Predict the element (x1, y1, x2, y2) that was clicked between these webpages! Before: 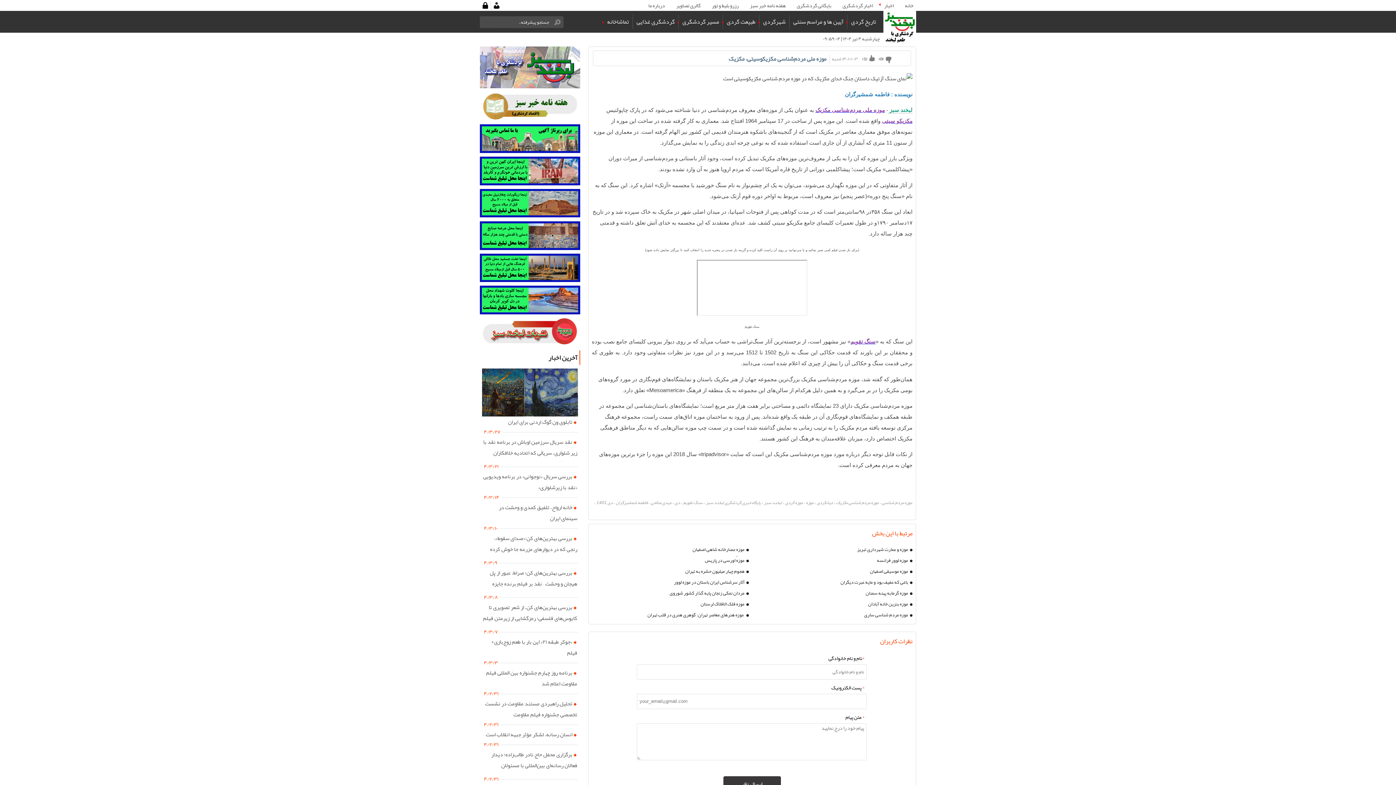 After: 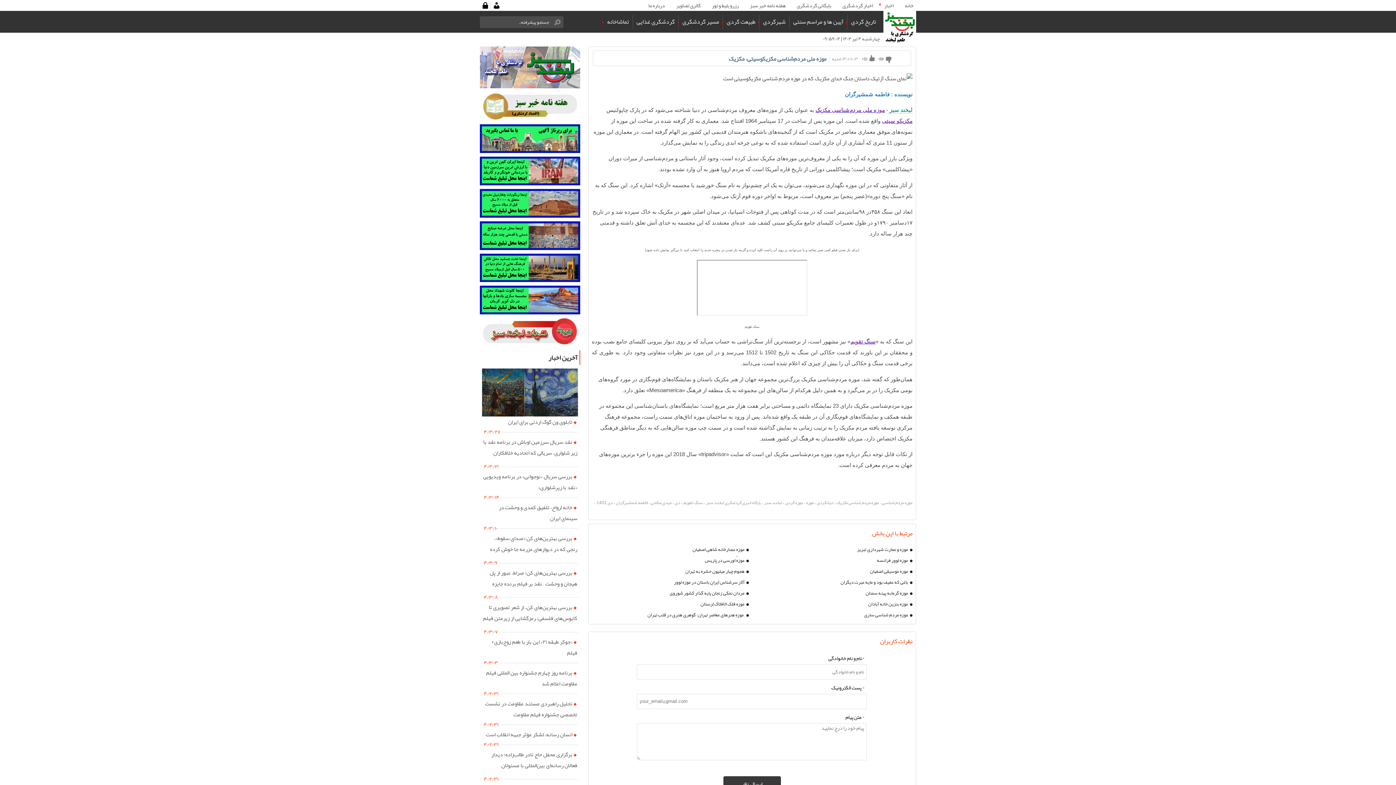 Action: bbox: (850, 338, 875, 344) label: سنگ تقویم